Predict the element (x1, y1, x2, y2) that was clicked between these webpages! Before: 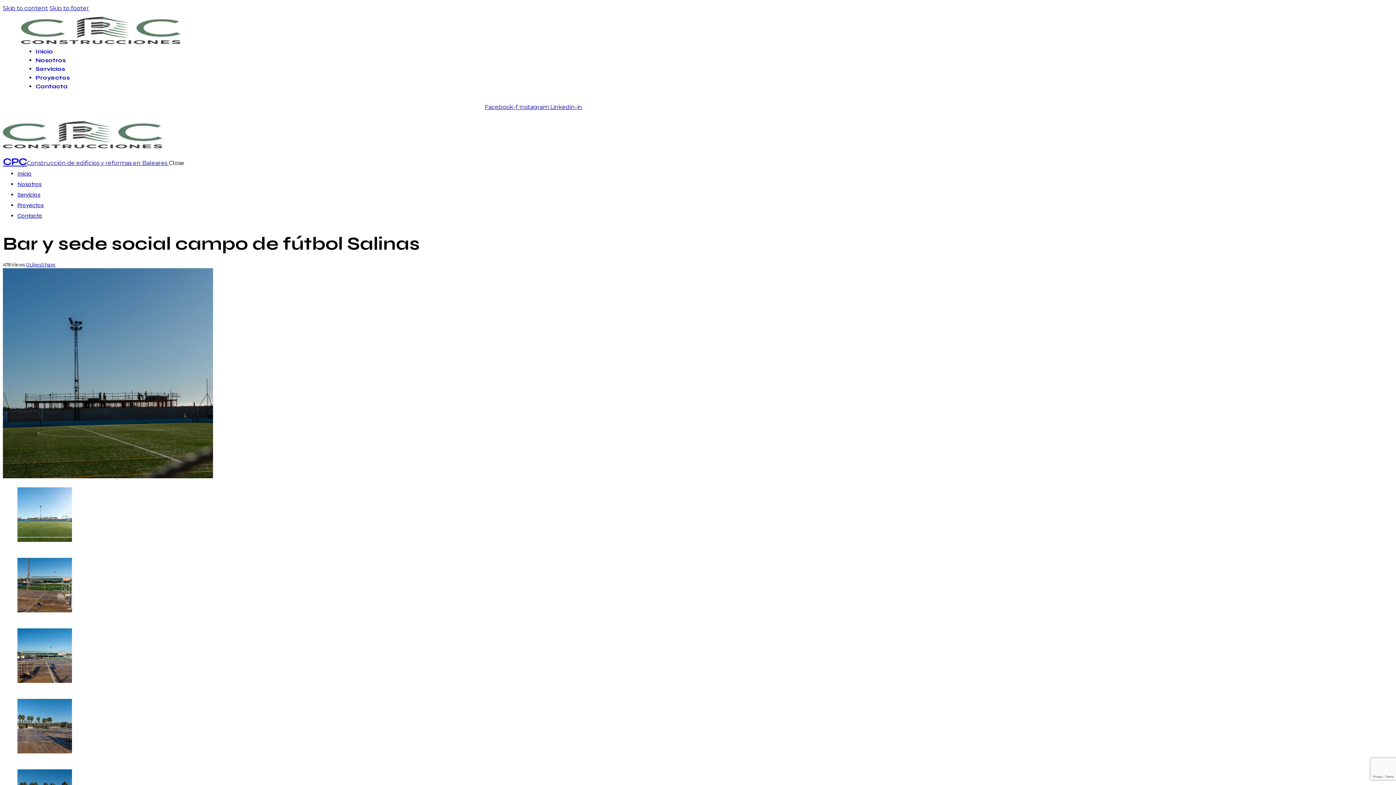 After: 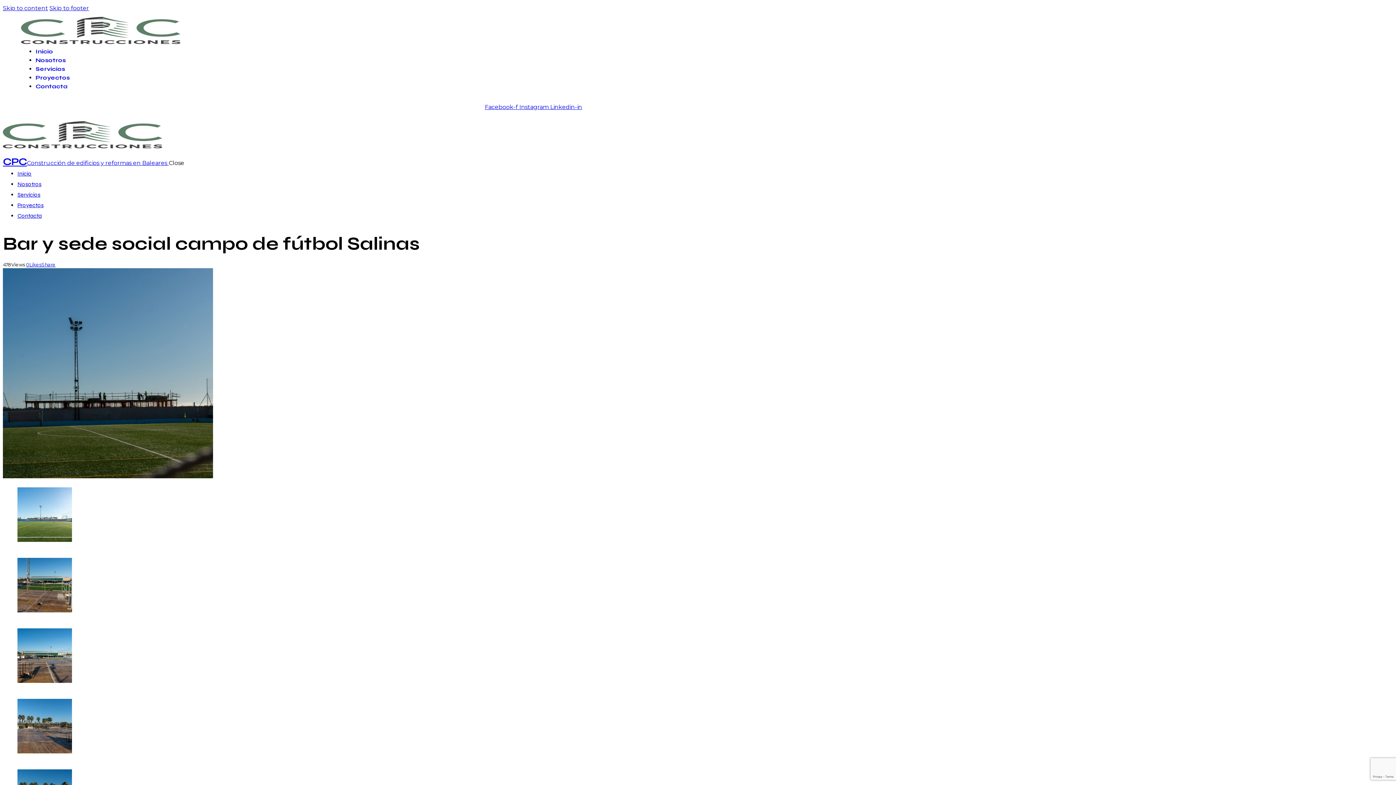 Action: label: Share bbox: (41, 261, 55, 267)